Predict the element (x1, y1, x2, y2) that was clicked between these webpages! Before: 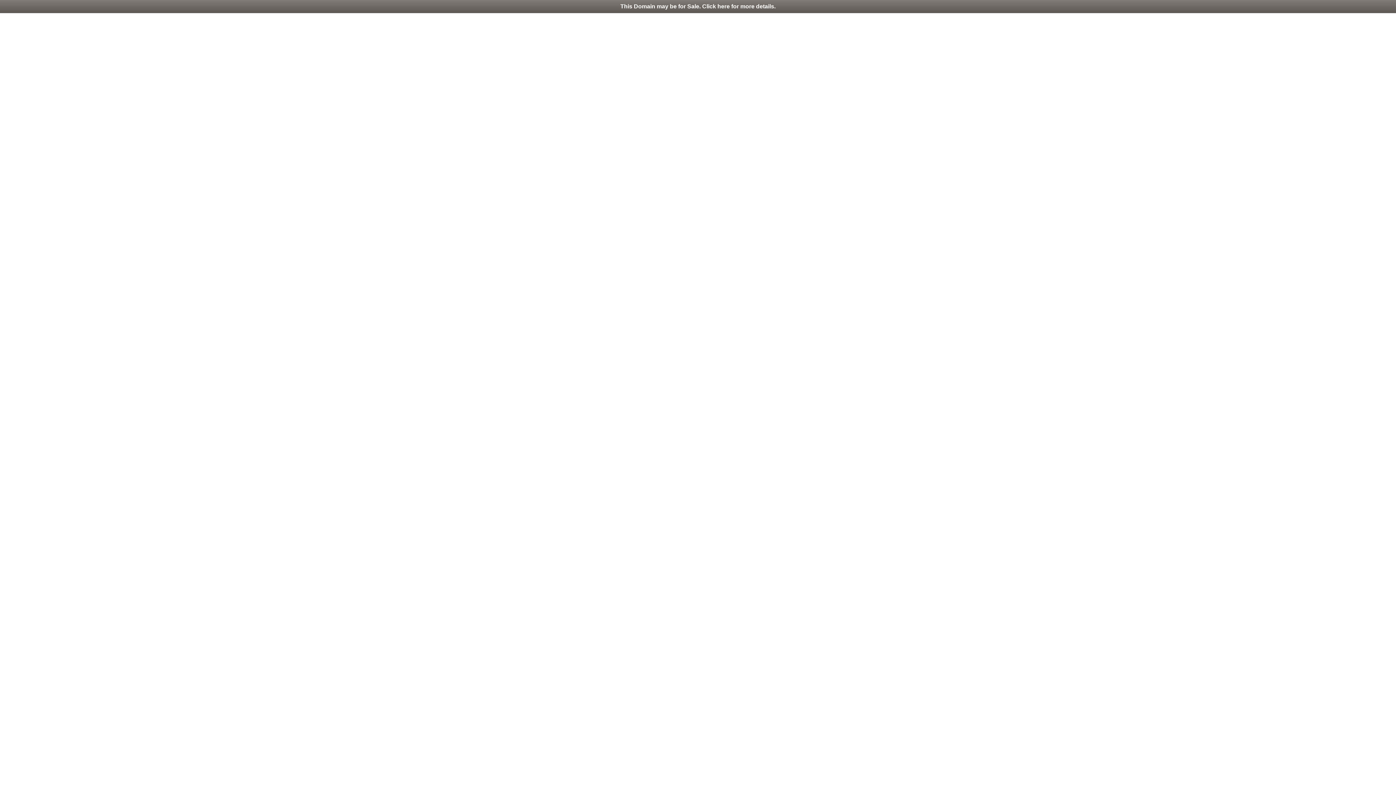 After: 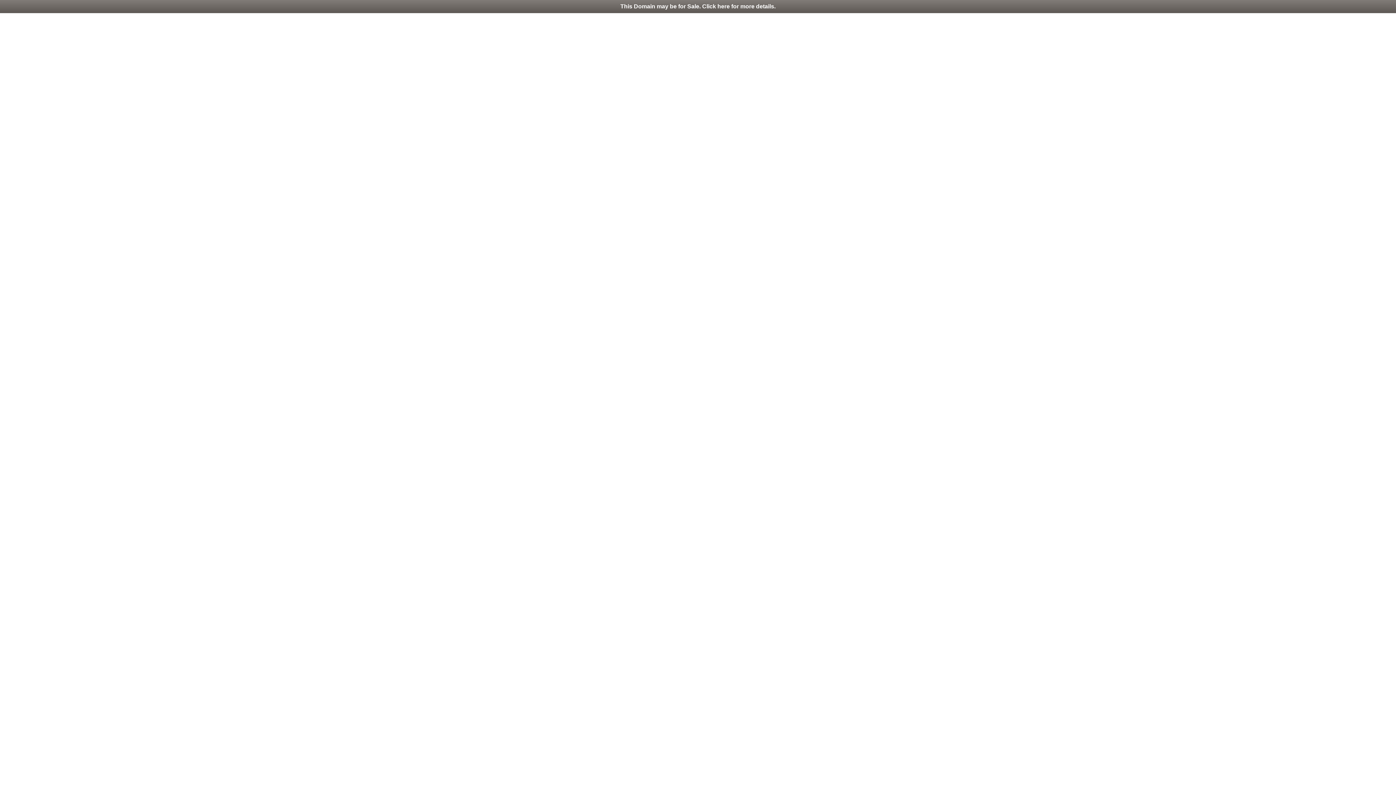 Action: label: This Domain may be for Sale. Click here for more details. bbox: (0, 0, 1396, 13)